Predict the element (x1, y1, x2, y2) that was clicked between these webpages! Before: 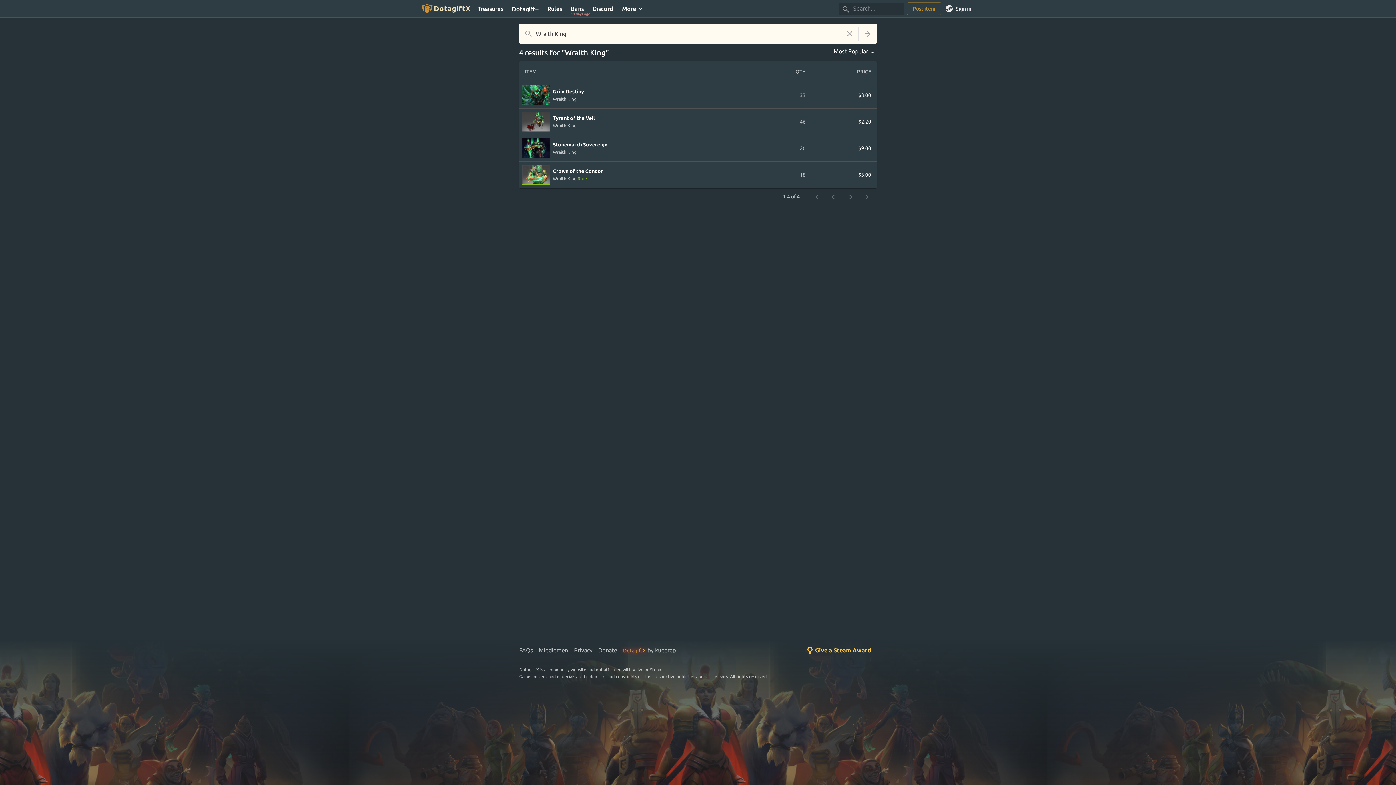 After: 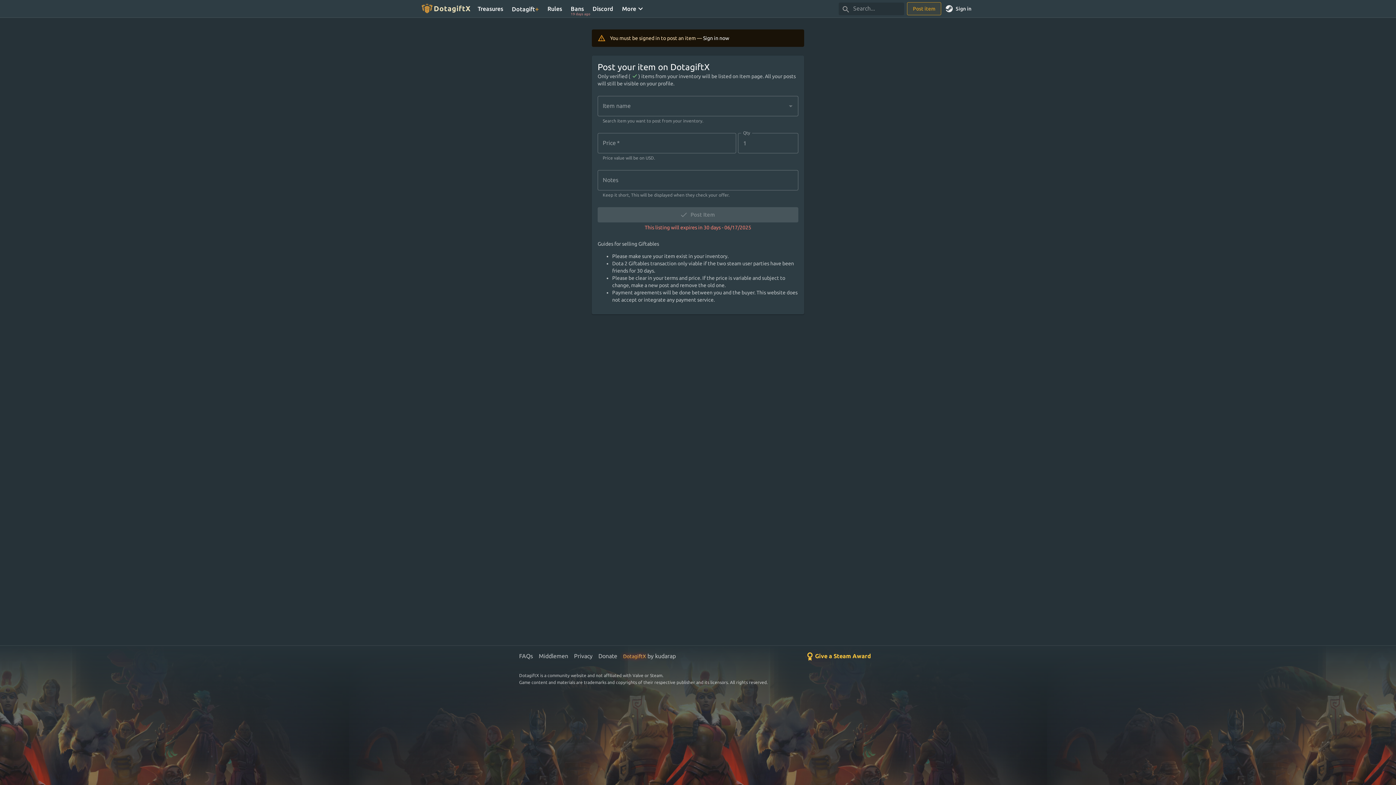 Action: bbox: (907, 2, 941, 15) label: Post item